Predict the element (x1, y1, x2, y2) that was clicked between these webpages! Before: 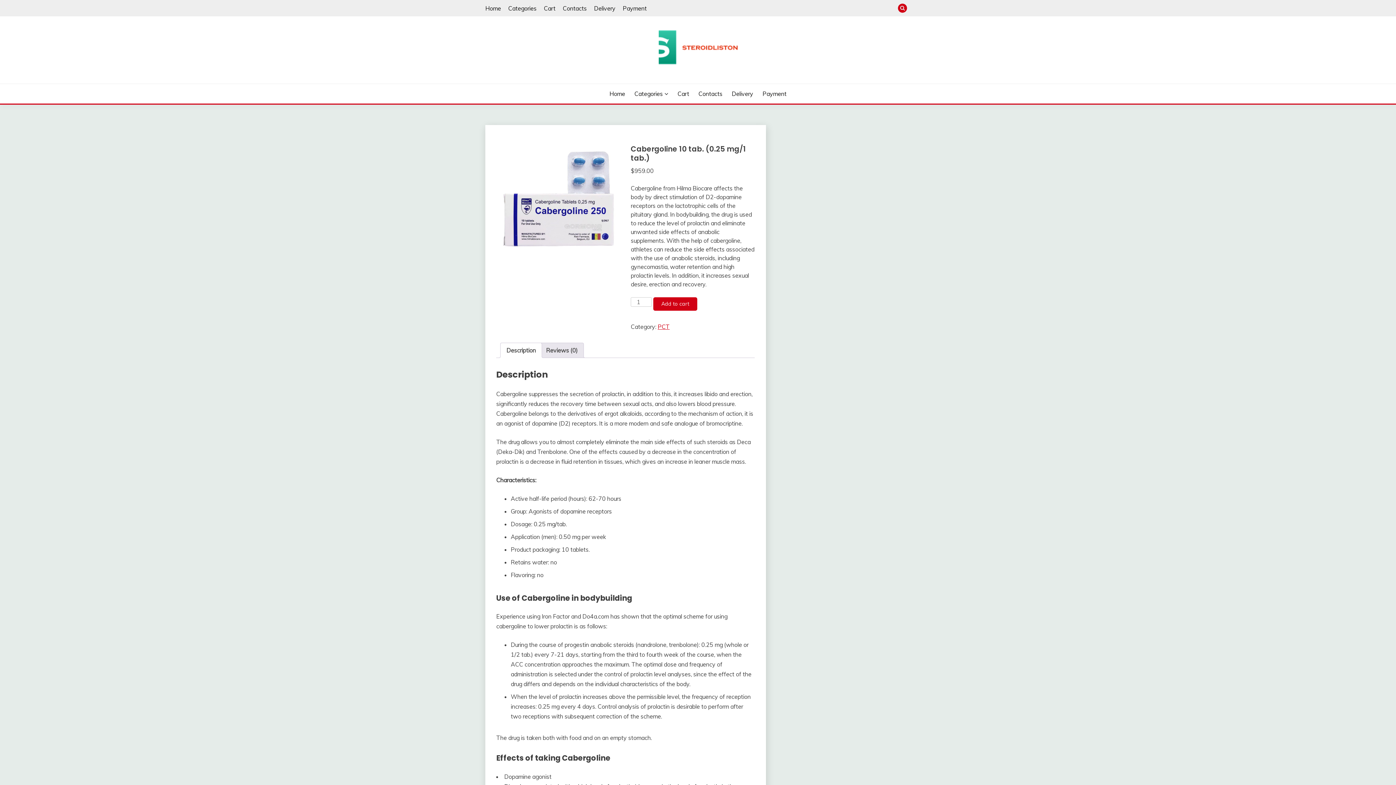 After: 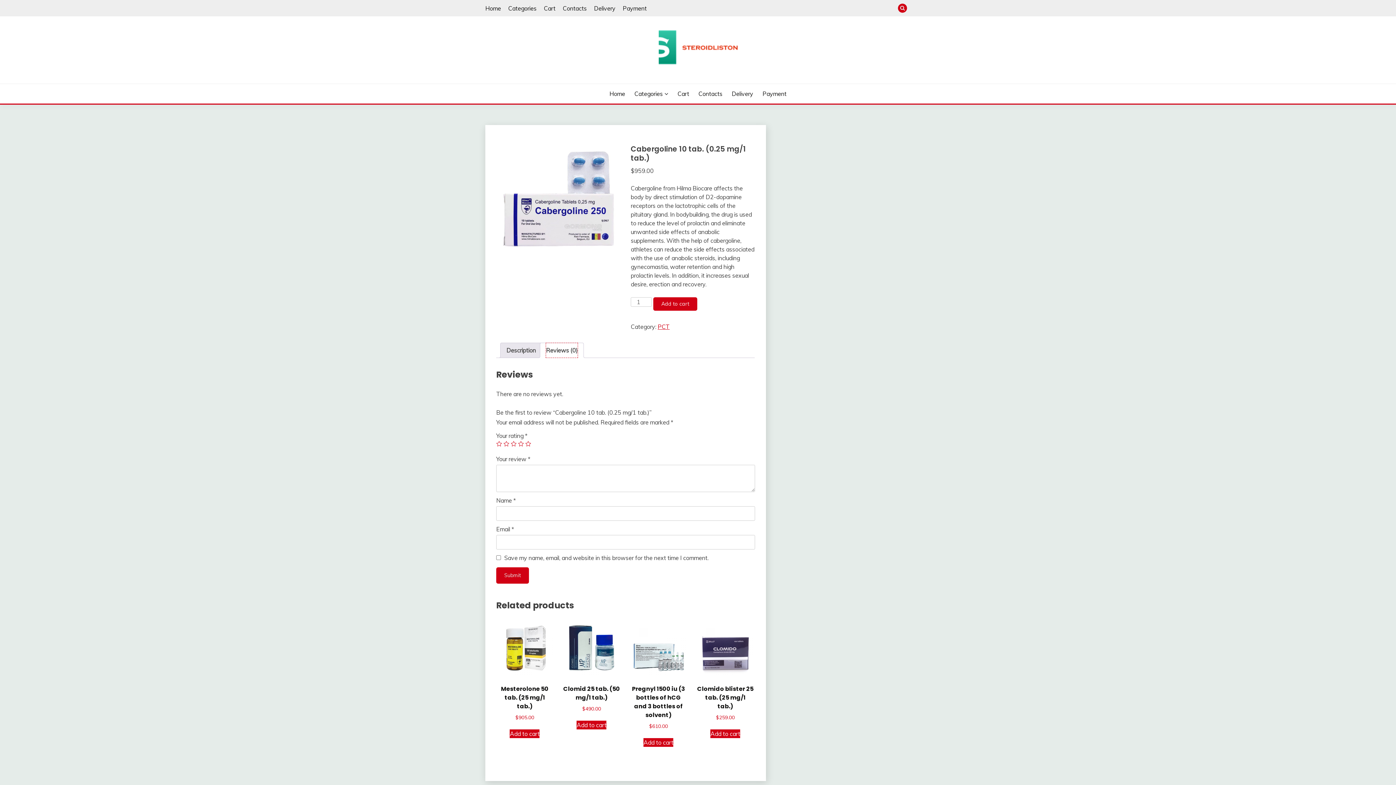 Action: label: Reviews (0) bbox: (546, 343, 577, 357)